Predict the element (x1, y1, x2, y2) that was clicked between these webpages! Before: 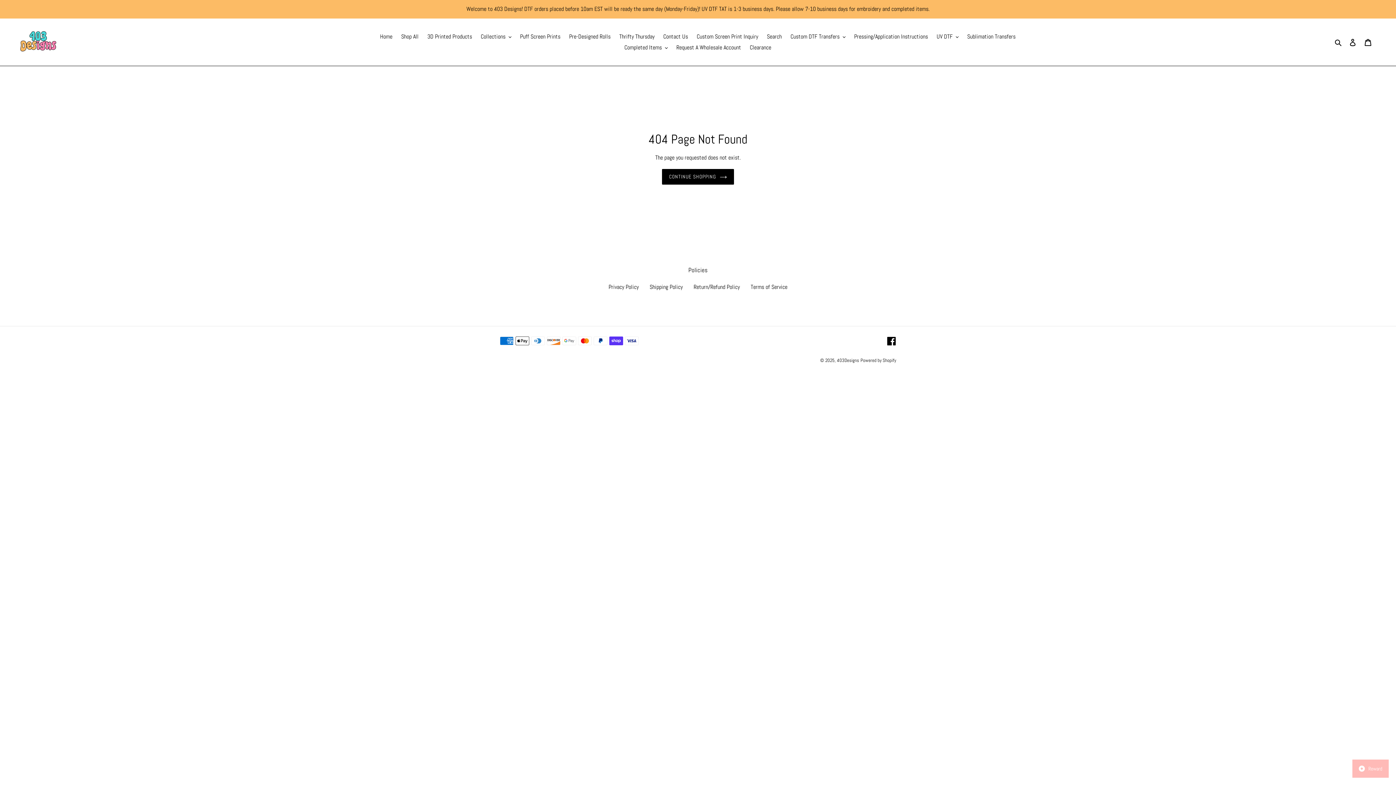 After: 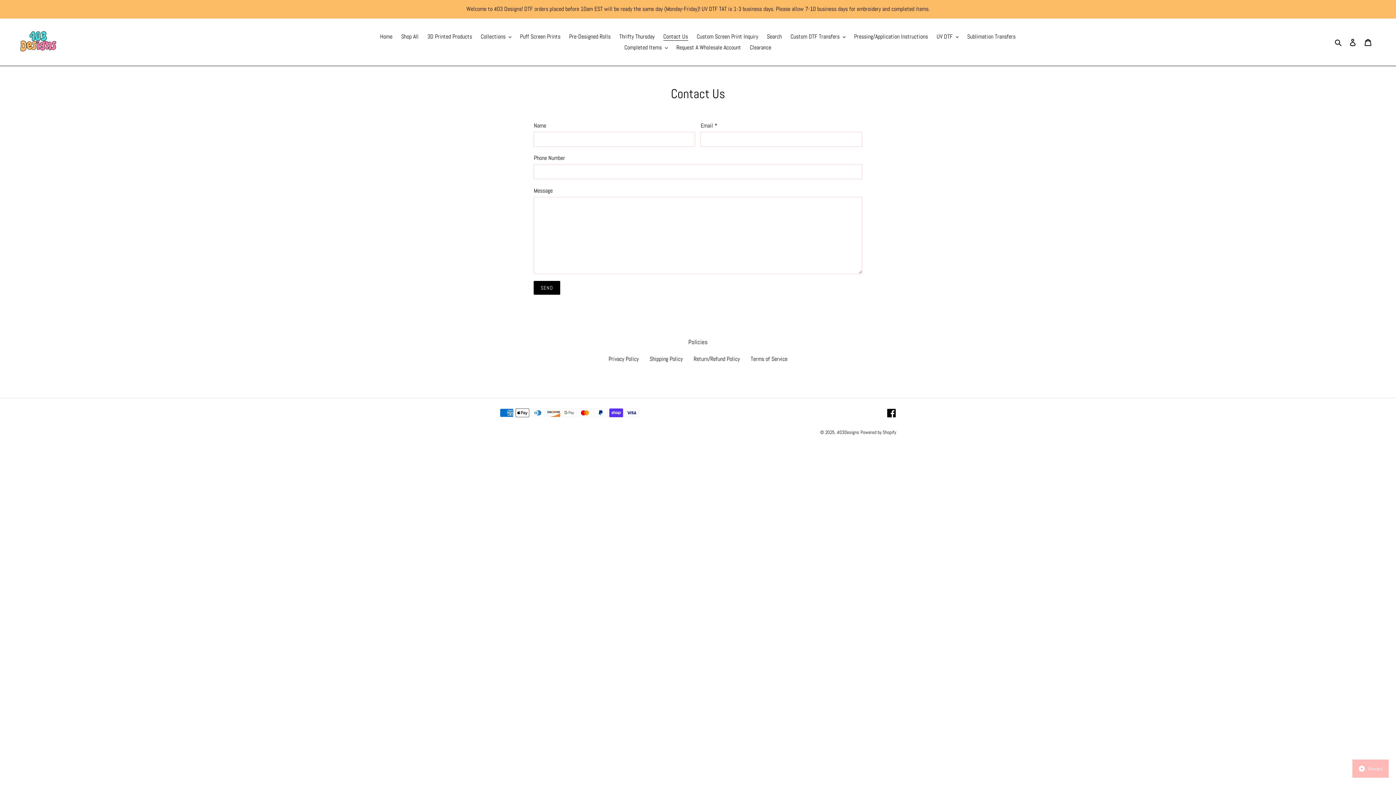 Action: bbox: (659, 31, 691, 42) label: Contact Us